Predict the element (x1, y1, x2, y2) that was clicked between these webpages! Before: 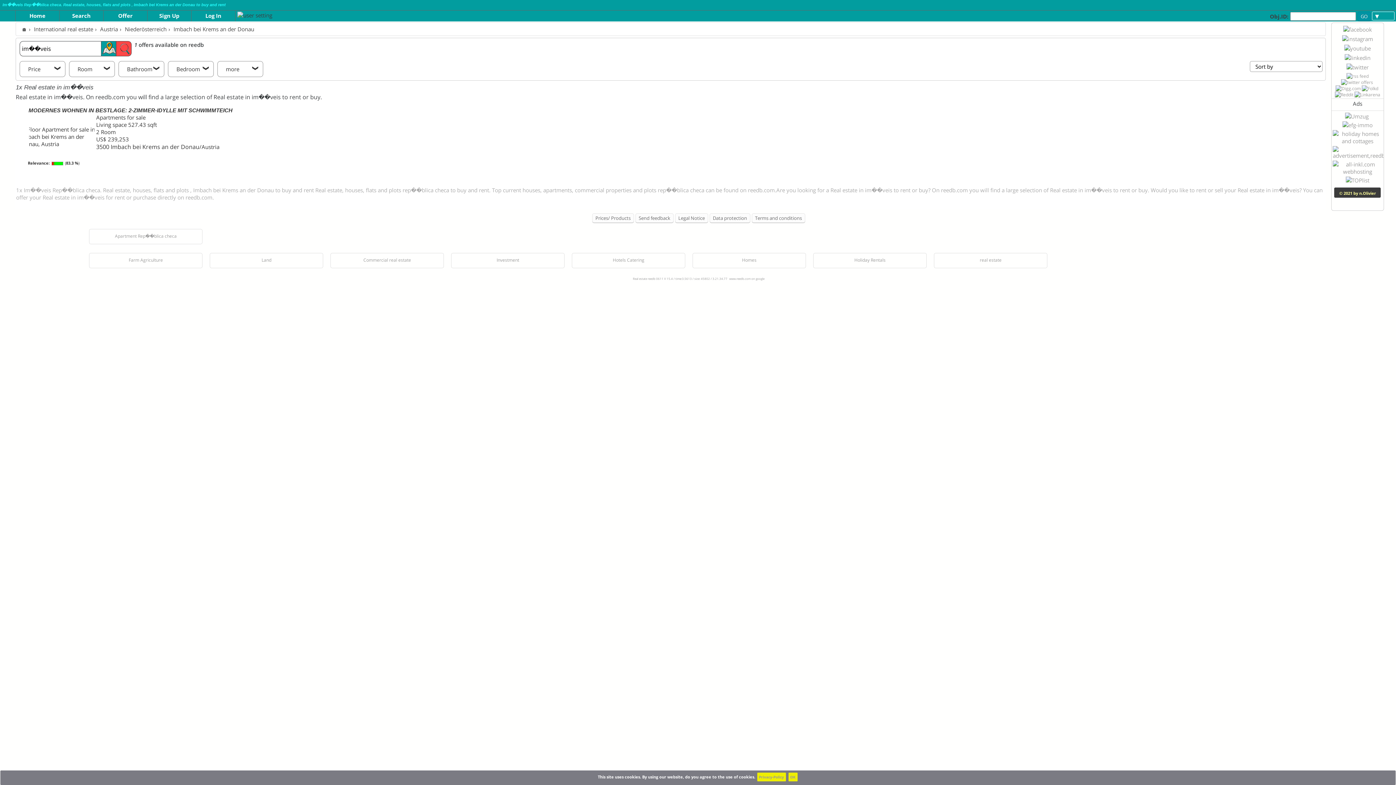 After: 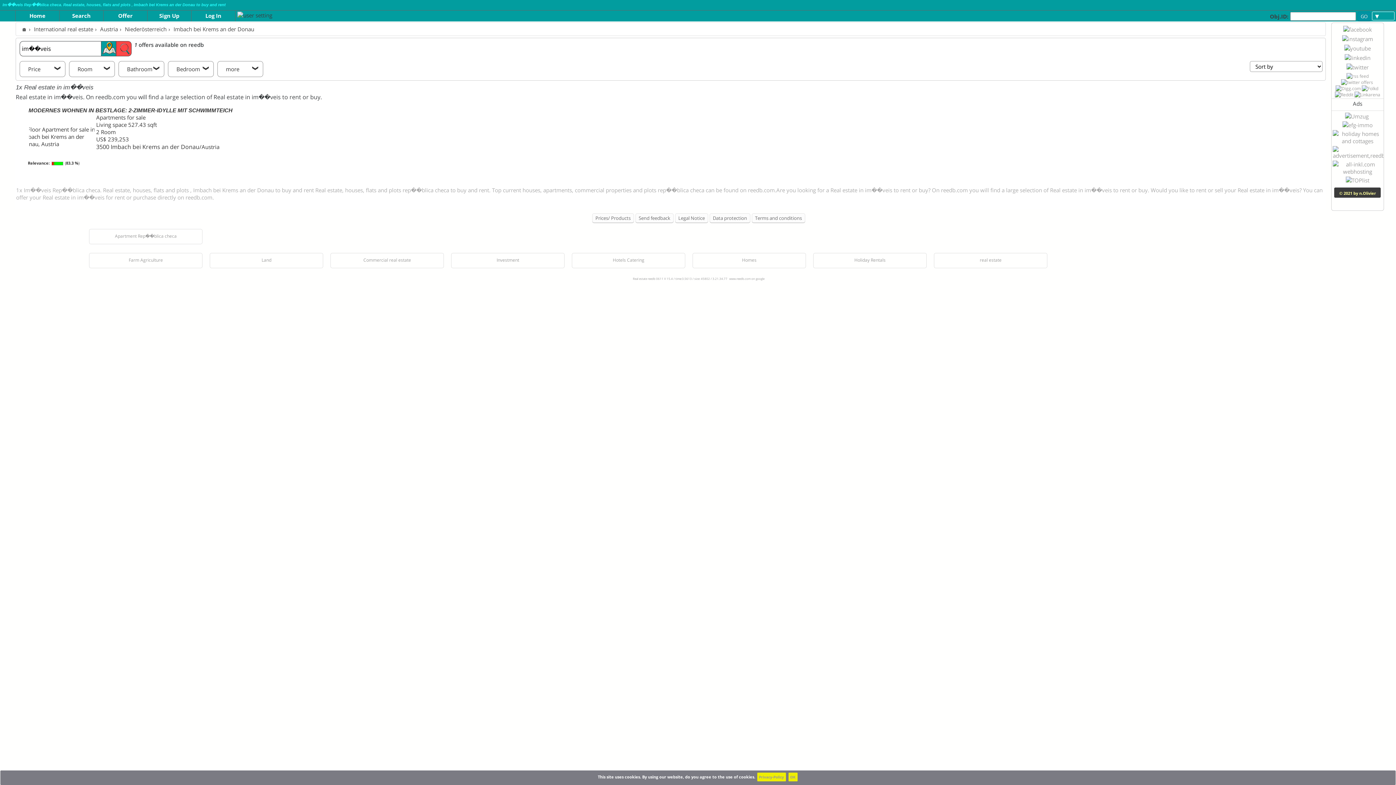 Action: label: www.reedb.com on google bbox: (729, 276, 764, 280)